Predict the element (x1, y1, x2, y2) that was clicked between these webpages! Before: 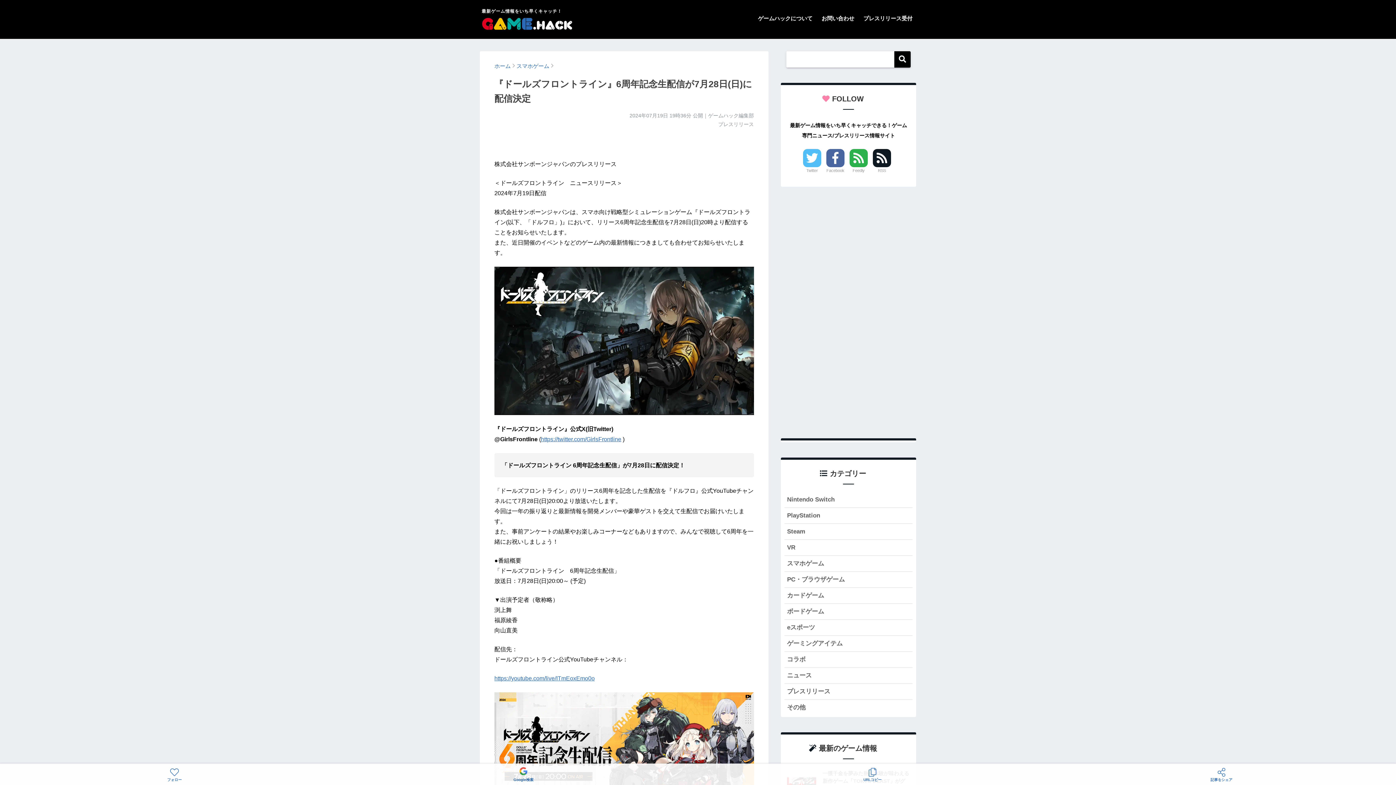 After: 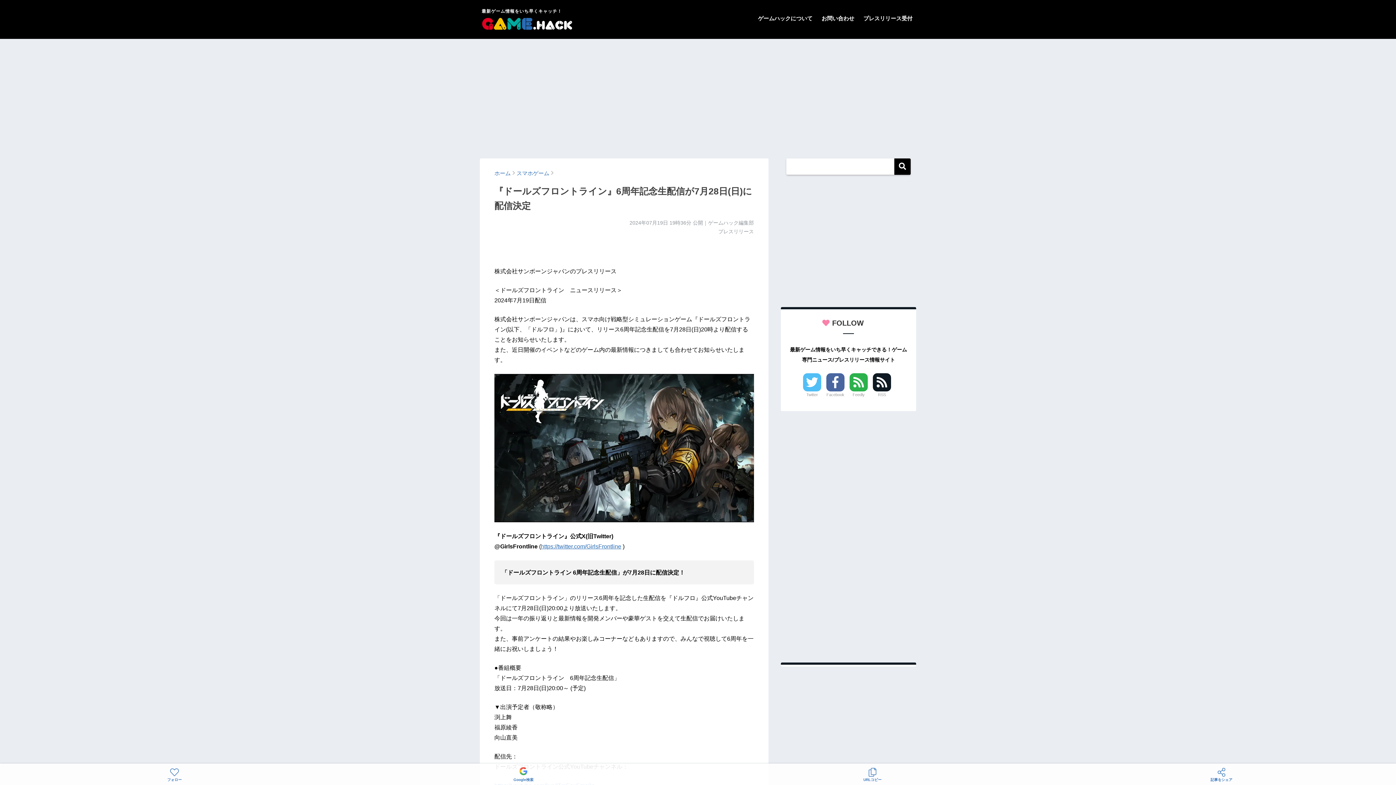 Action: bbox: (541, 436, 621, 442) label: https://twitter.com/GirlsFrontline